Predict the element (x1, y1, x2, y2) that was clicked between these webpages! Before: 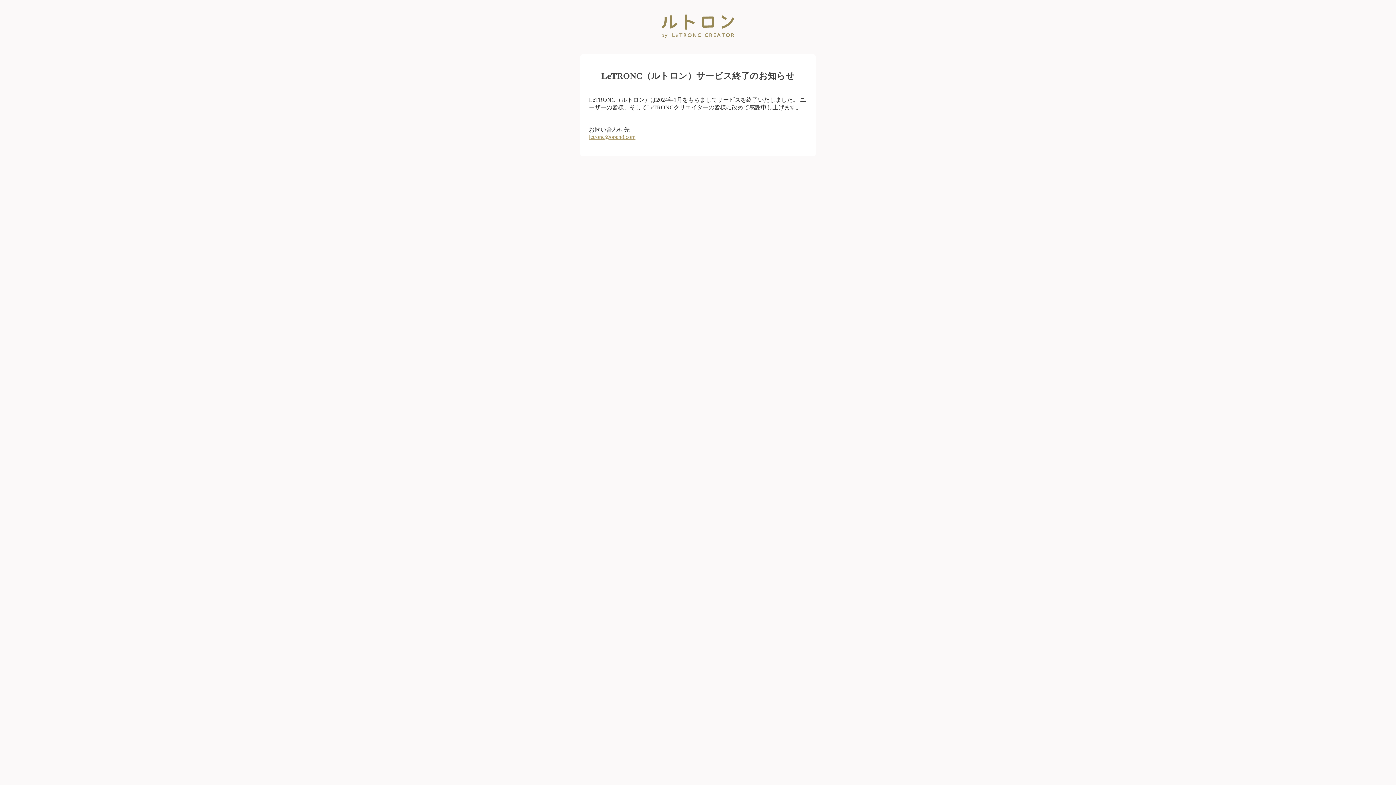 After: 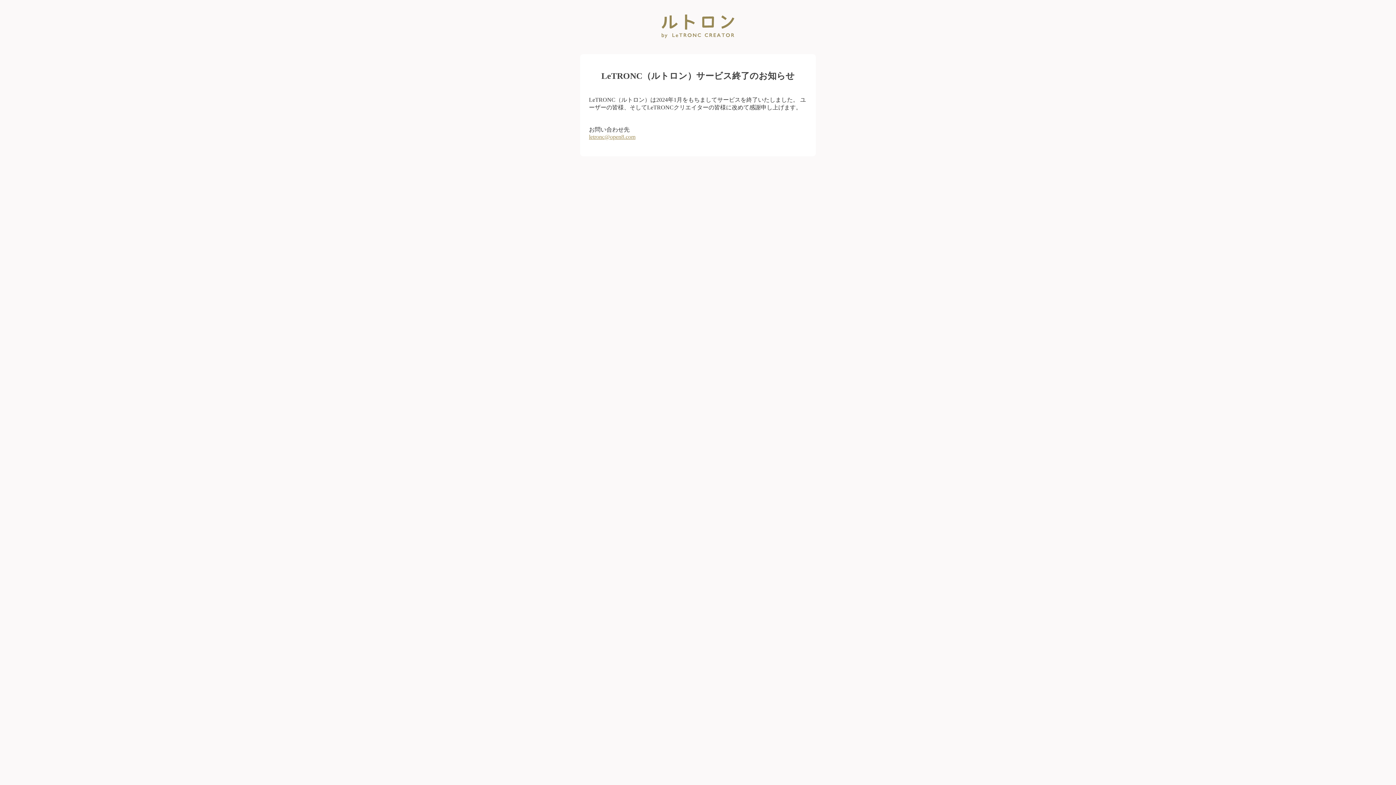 Action: bbox: (589, 133, 635, 139) label: letronc@open8.com